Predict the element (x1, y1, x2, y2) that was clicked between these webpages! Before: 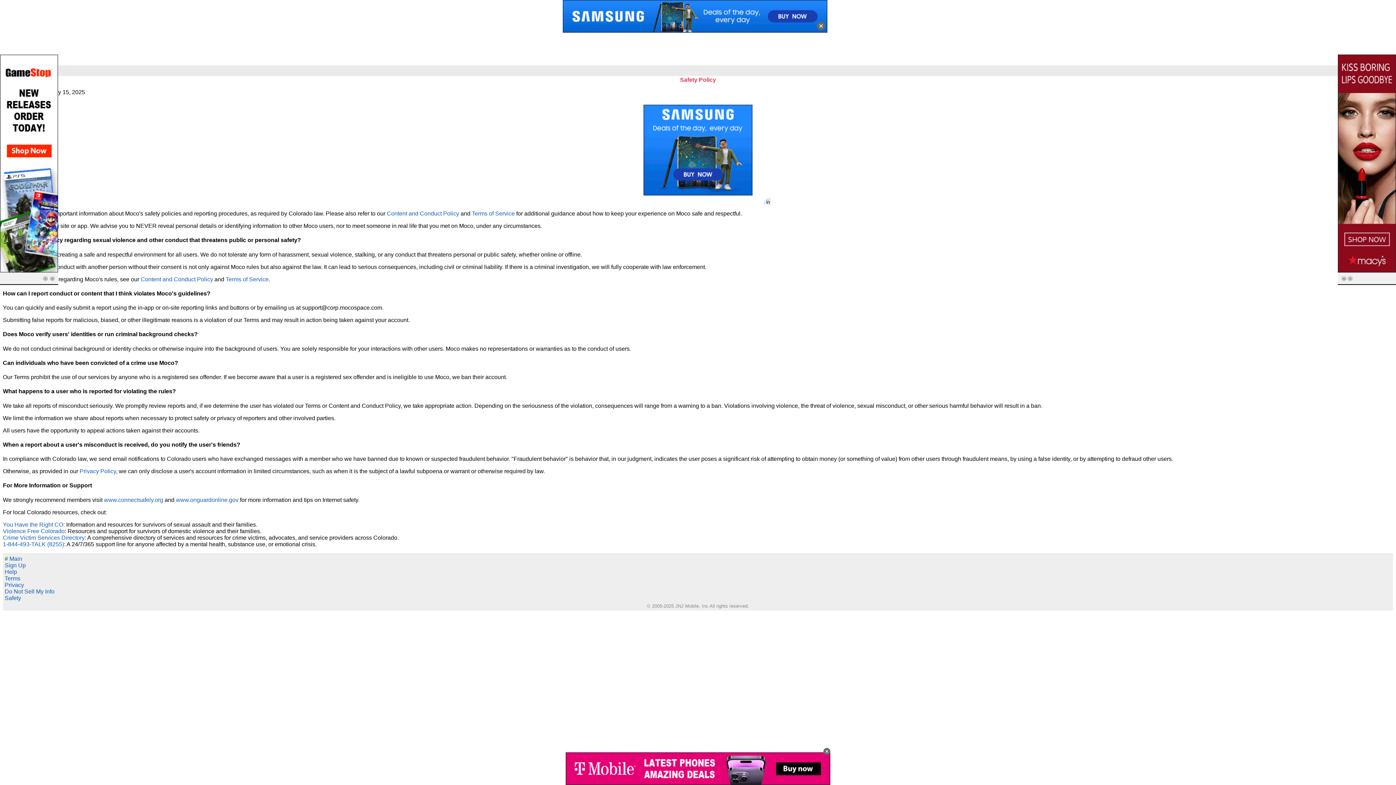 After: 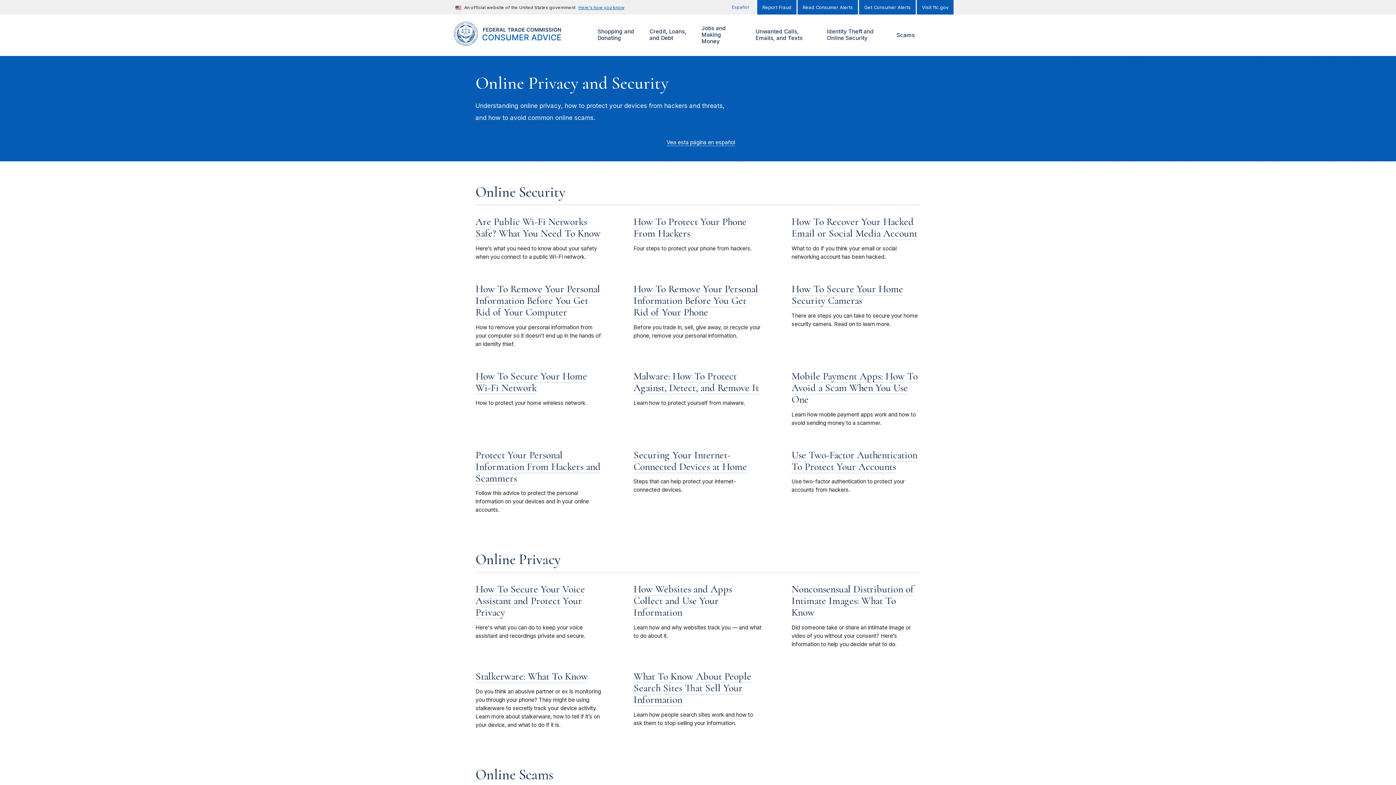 Action: bbox: (176, 370, 238, 376) label: www.onguardonline.gov